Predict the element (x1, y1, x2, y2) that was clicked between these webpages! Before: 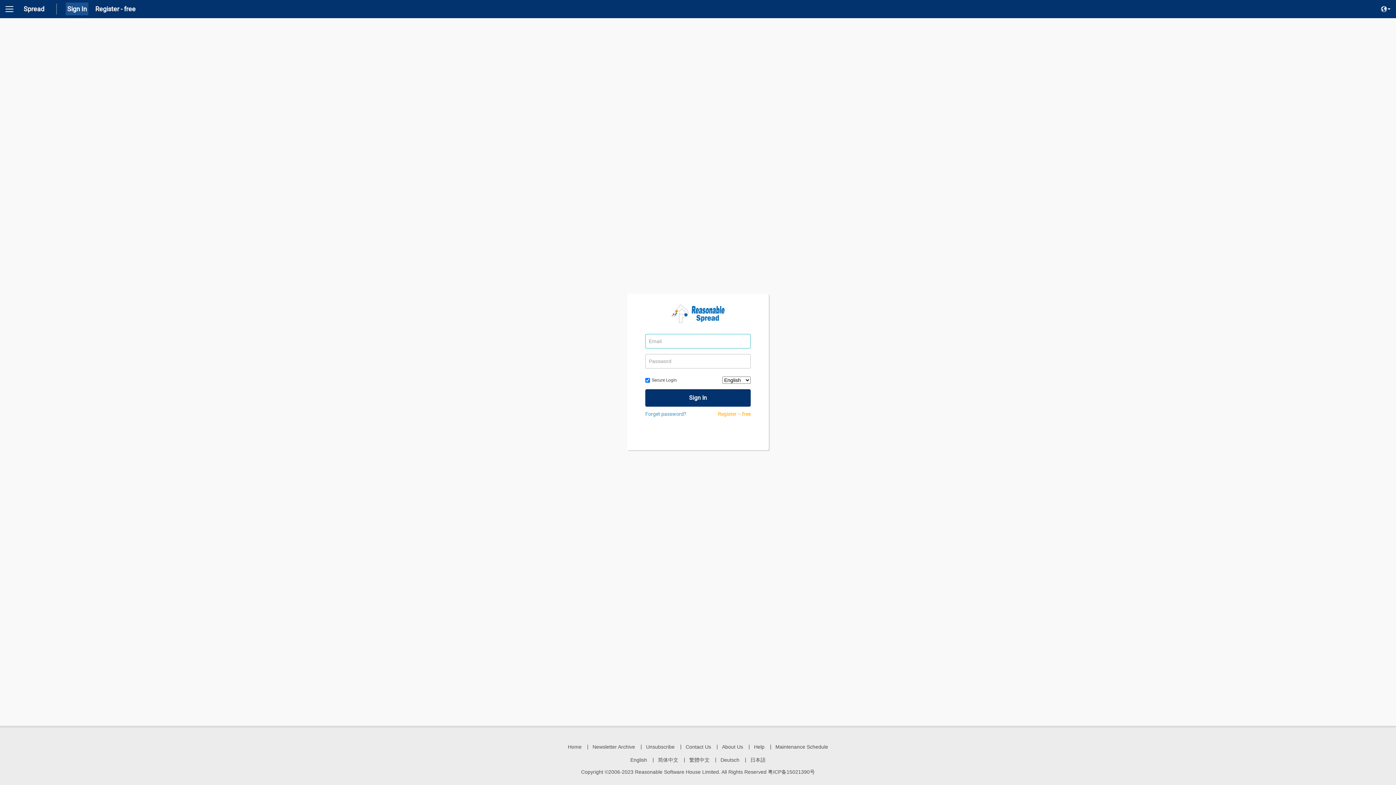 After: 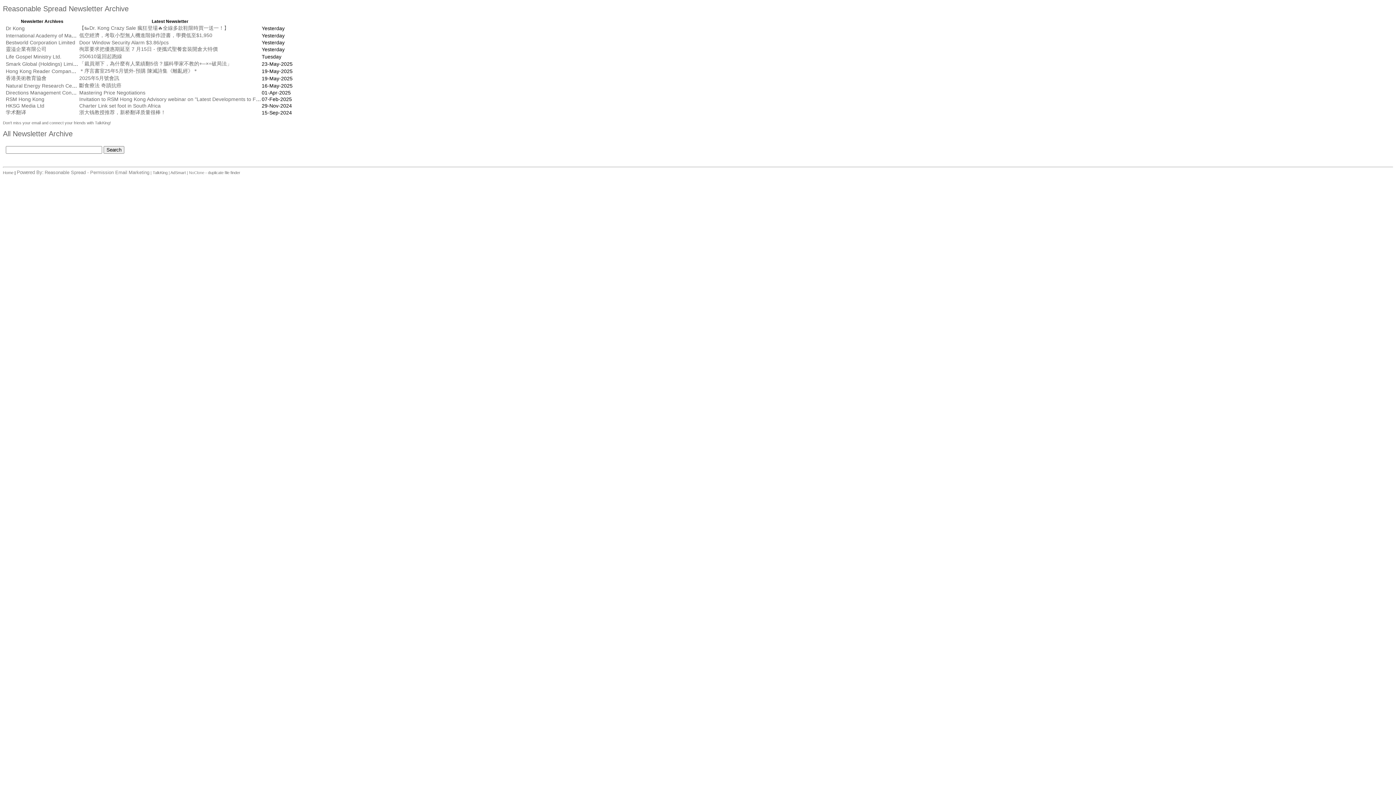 Action: label: Newsletter Archive bbox: (587, 742, 640, 752)